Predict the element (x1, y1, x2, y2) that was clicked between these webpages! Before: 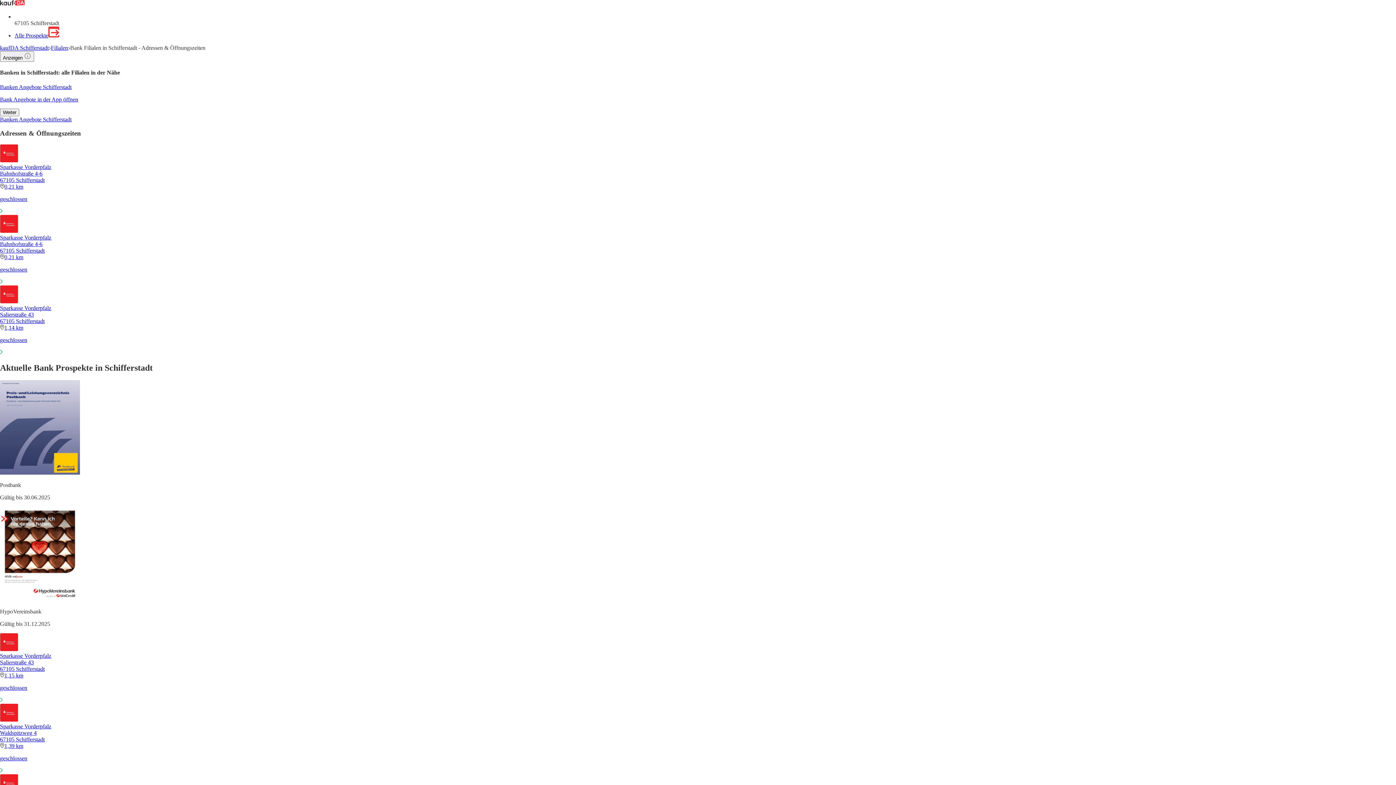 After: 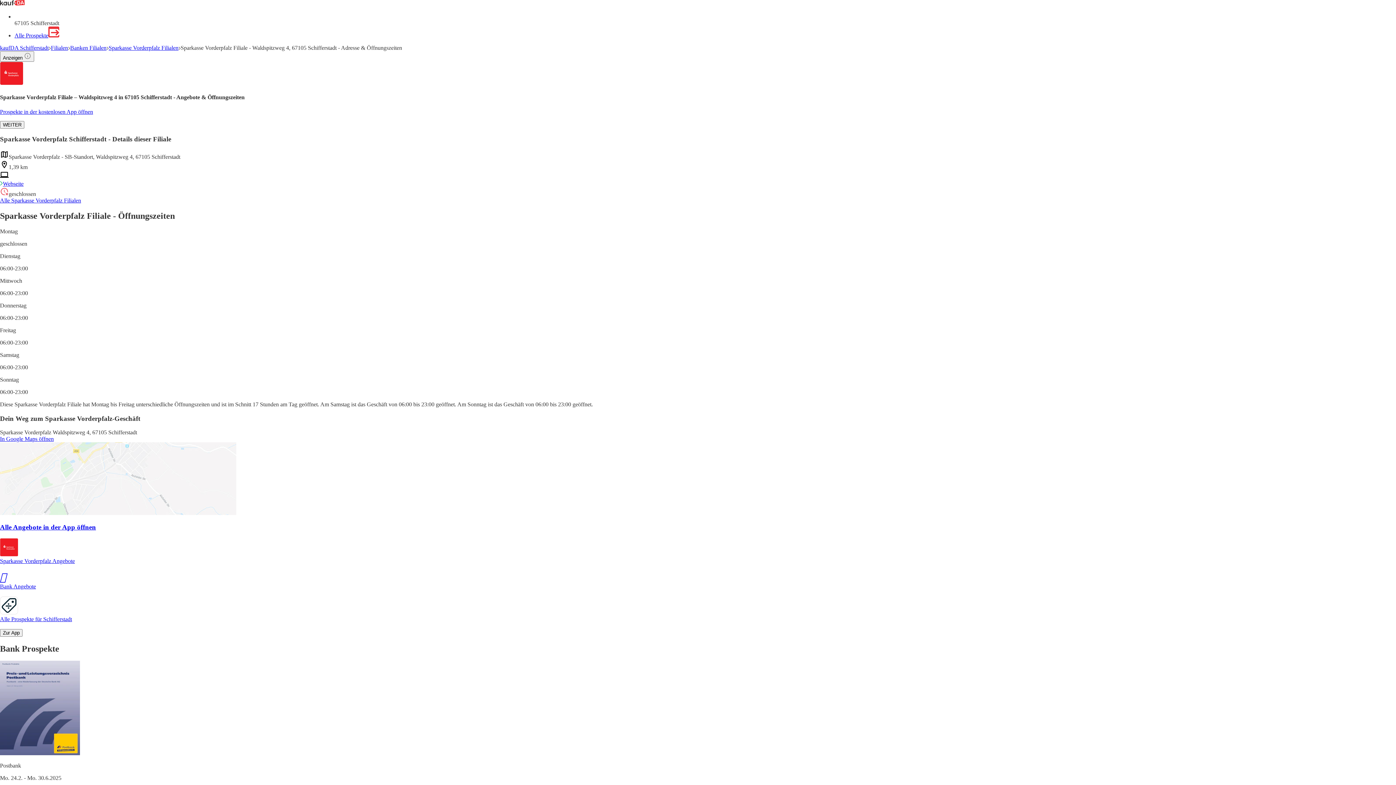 Action: bbox: (0, 703, 1396, 774) label: Sparkasse Vorderpfalz
Waldspitzweg 4
67105 Schifferstadt
1,39 km

geschlossen